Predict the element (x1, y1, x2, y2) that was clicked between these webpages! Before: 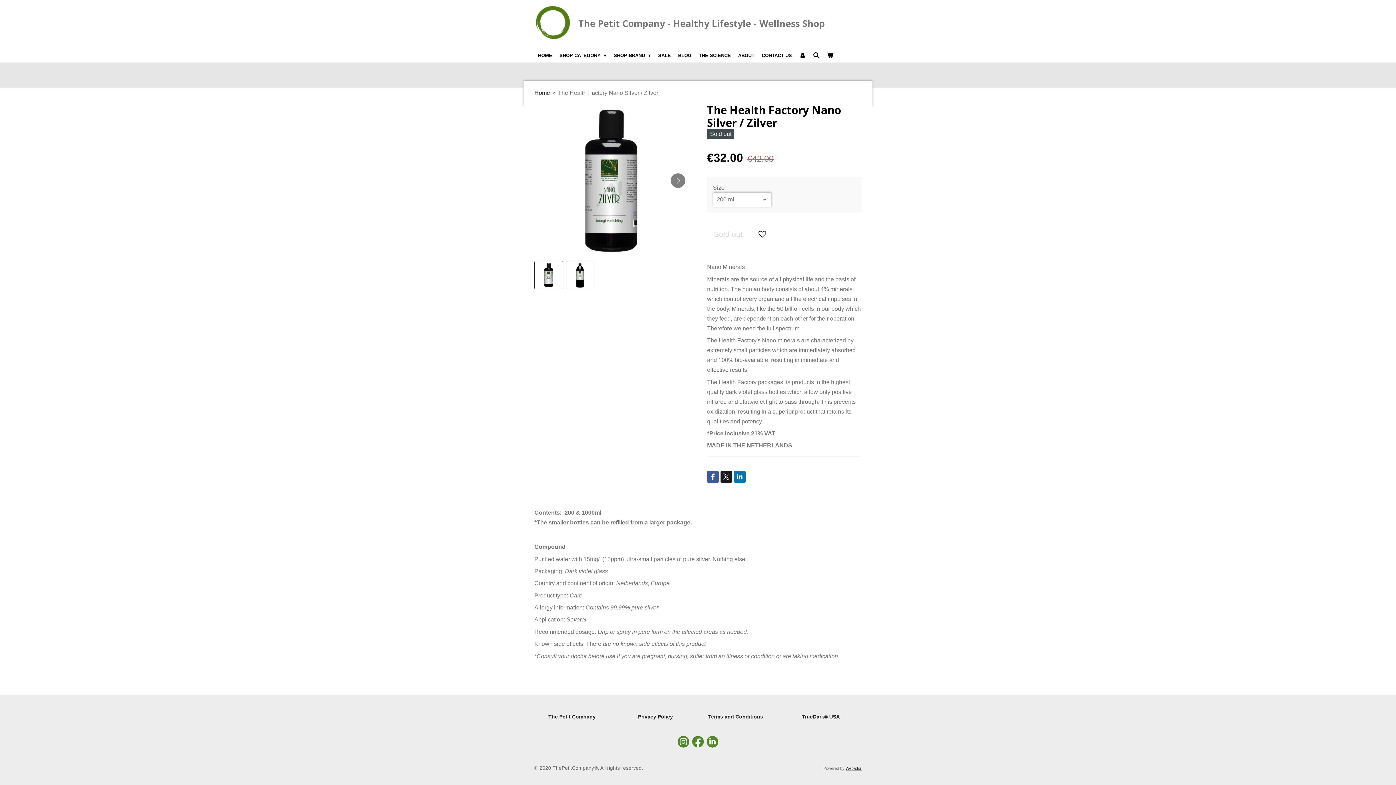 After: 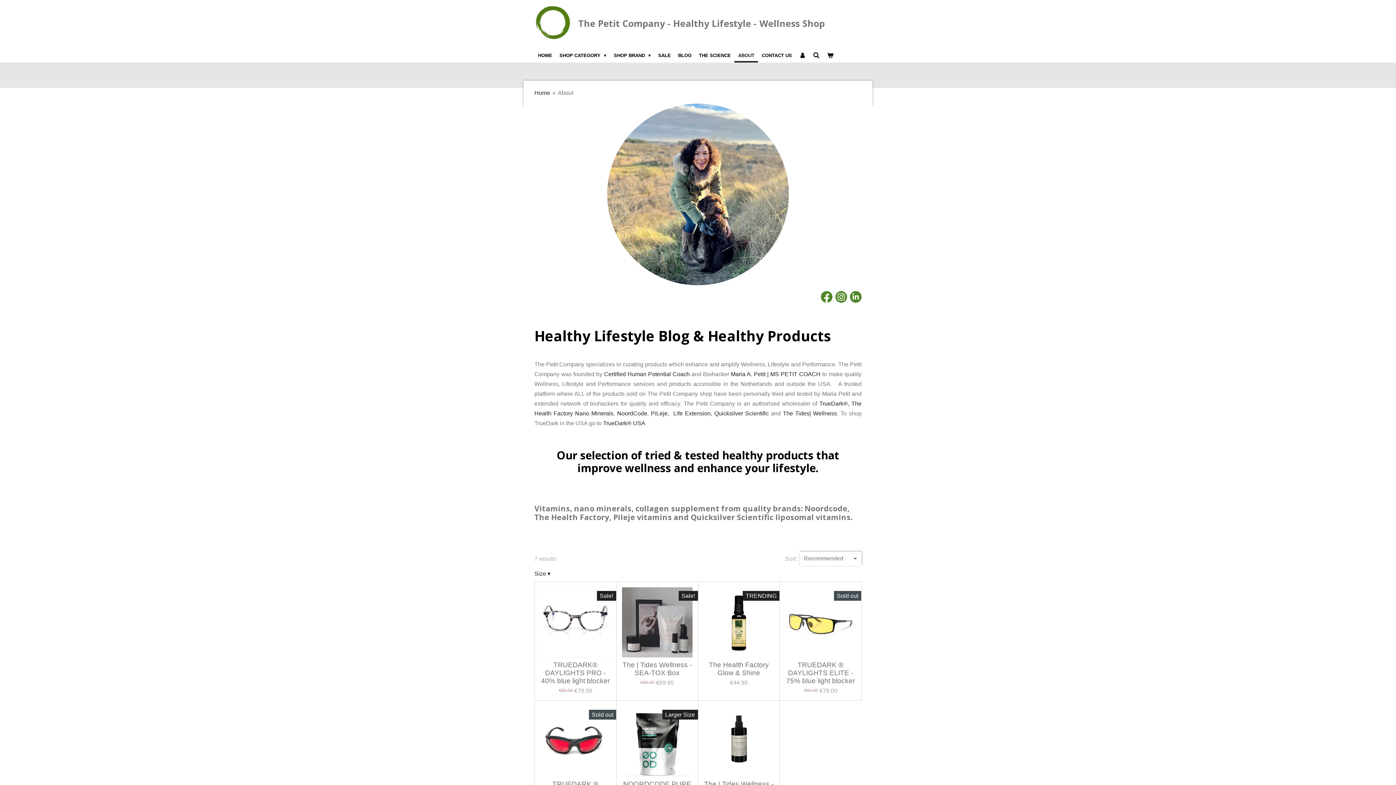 Action: bbox: (734, 48, 758, 62) label: ABOUT